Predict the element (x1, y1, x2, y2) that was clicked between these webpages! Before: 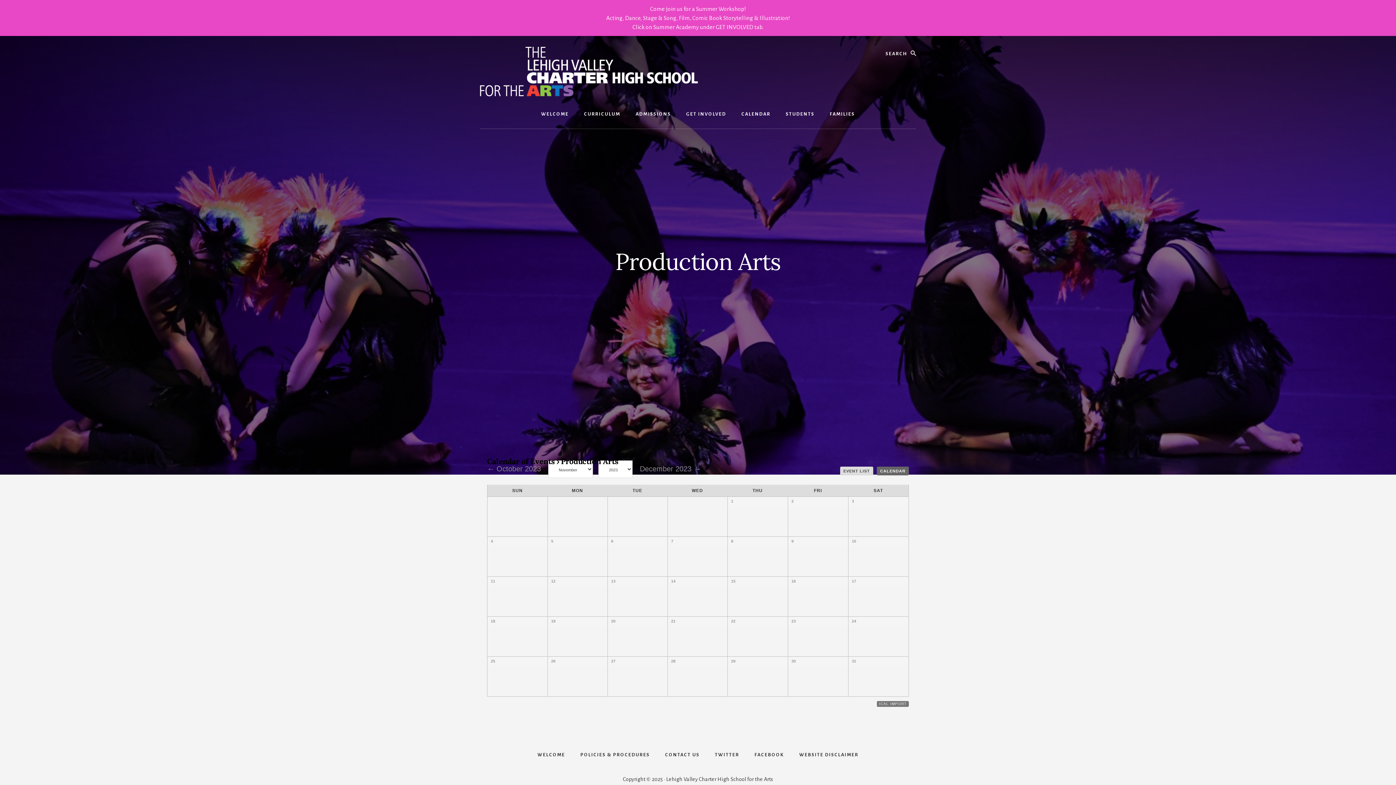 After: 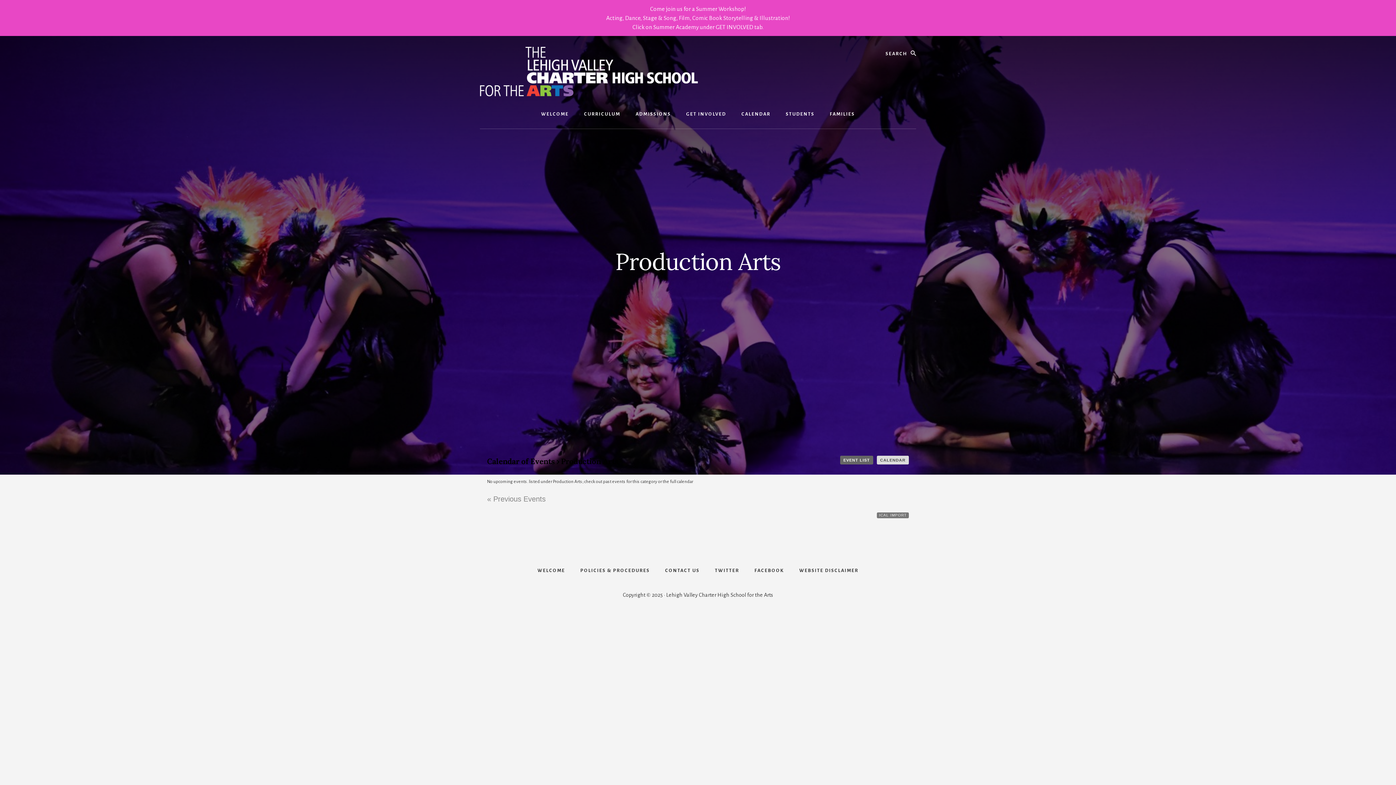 Action: bbox: (840, 466, 873, 475) label: EVENT LIST